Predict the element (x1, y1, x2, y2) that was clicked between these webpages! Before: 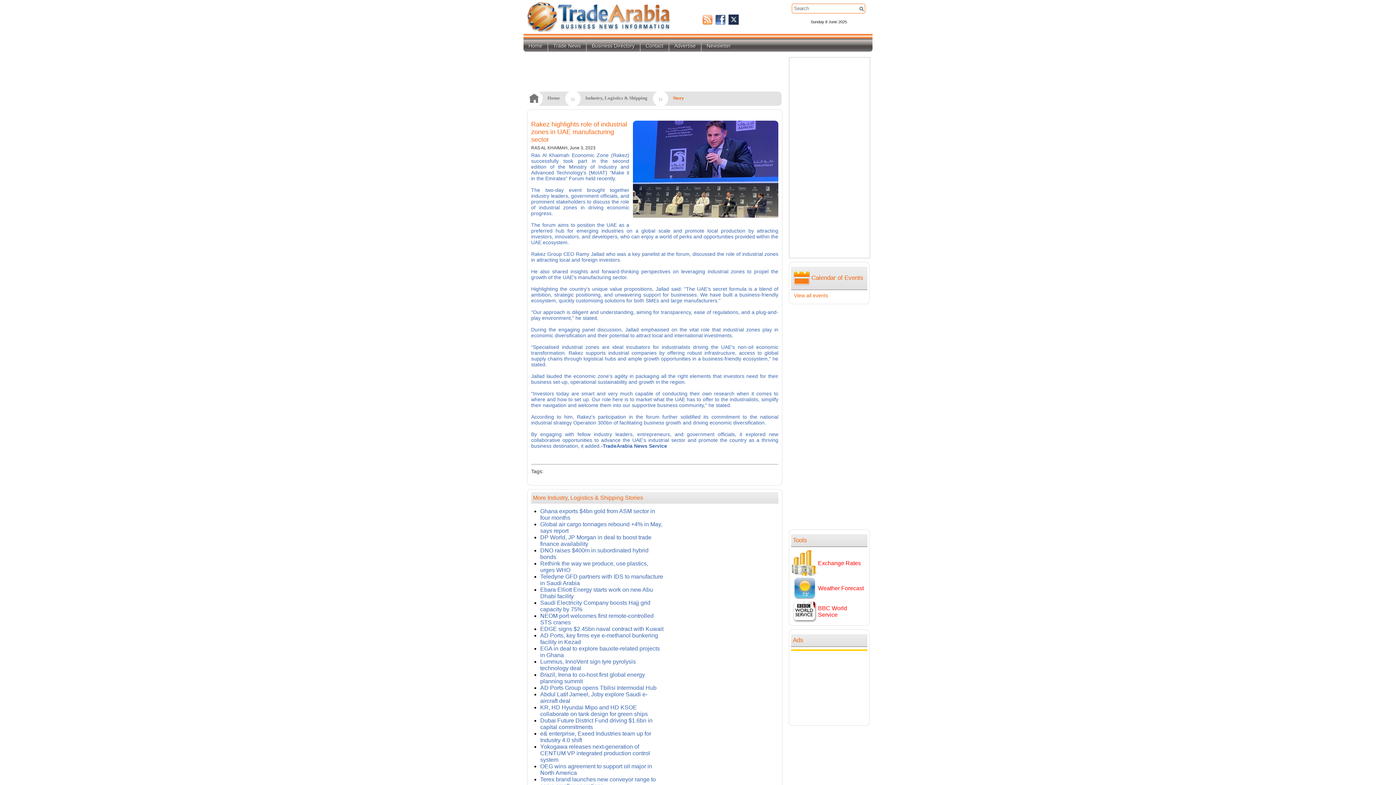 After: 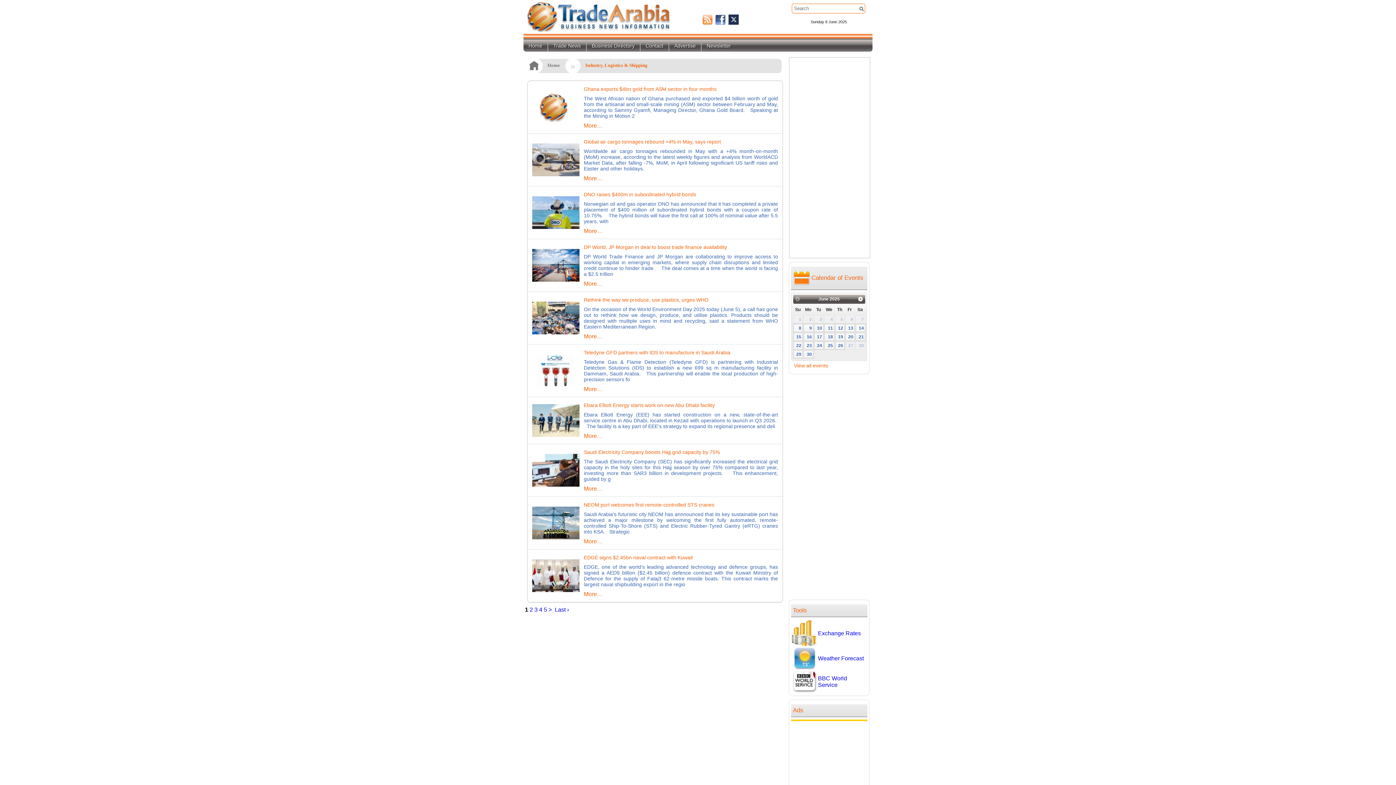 Action: label: Industry, Logistics & Shipping bbox: (585, 95, 647, 100)